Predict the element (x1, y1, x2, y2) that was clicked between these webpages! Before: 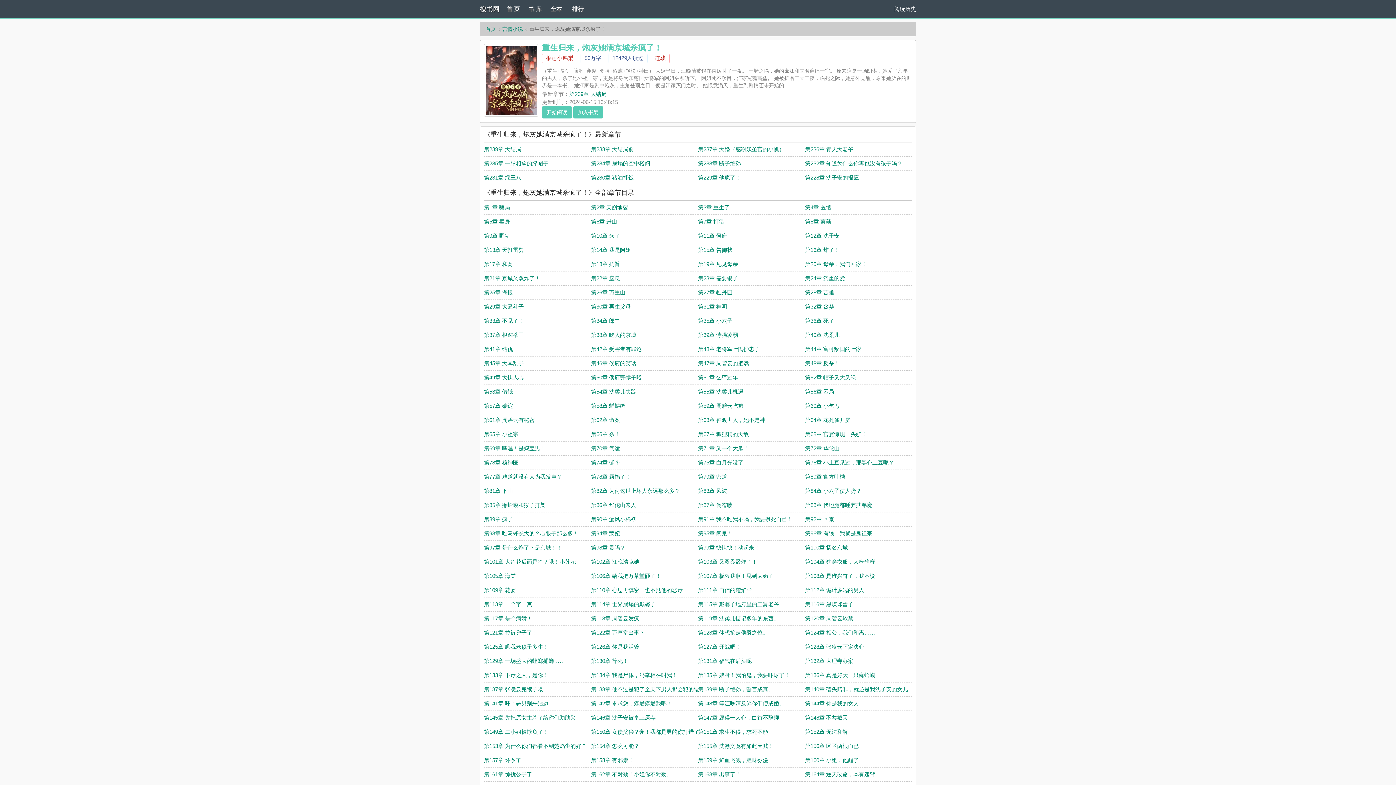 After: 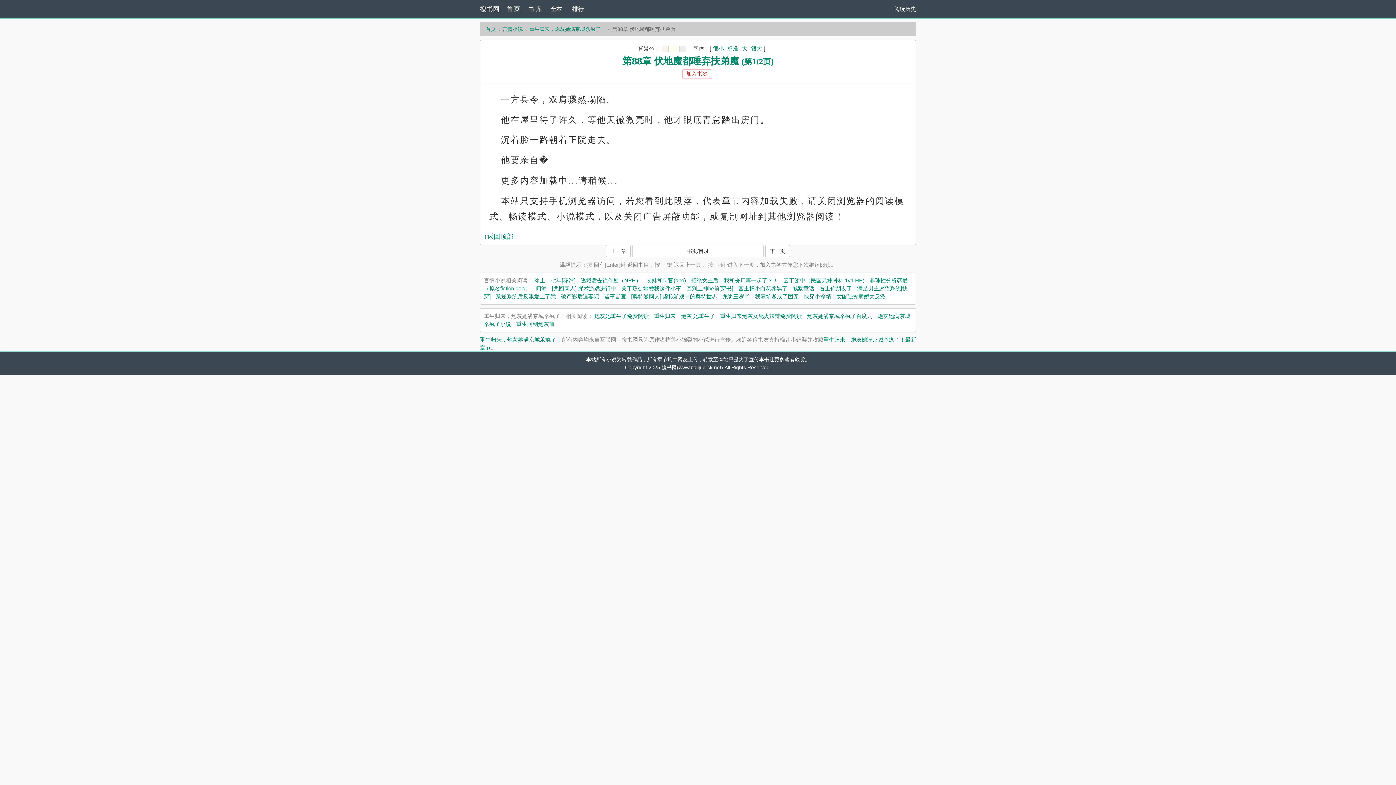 Action: bbox: (805, 502, 872, 508) label: 第88章 伏地魔都唾弃扶弟魔